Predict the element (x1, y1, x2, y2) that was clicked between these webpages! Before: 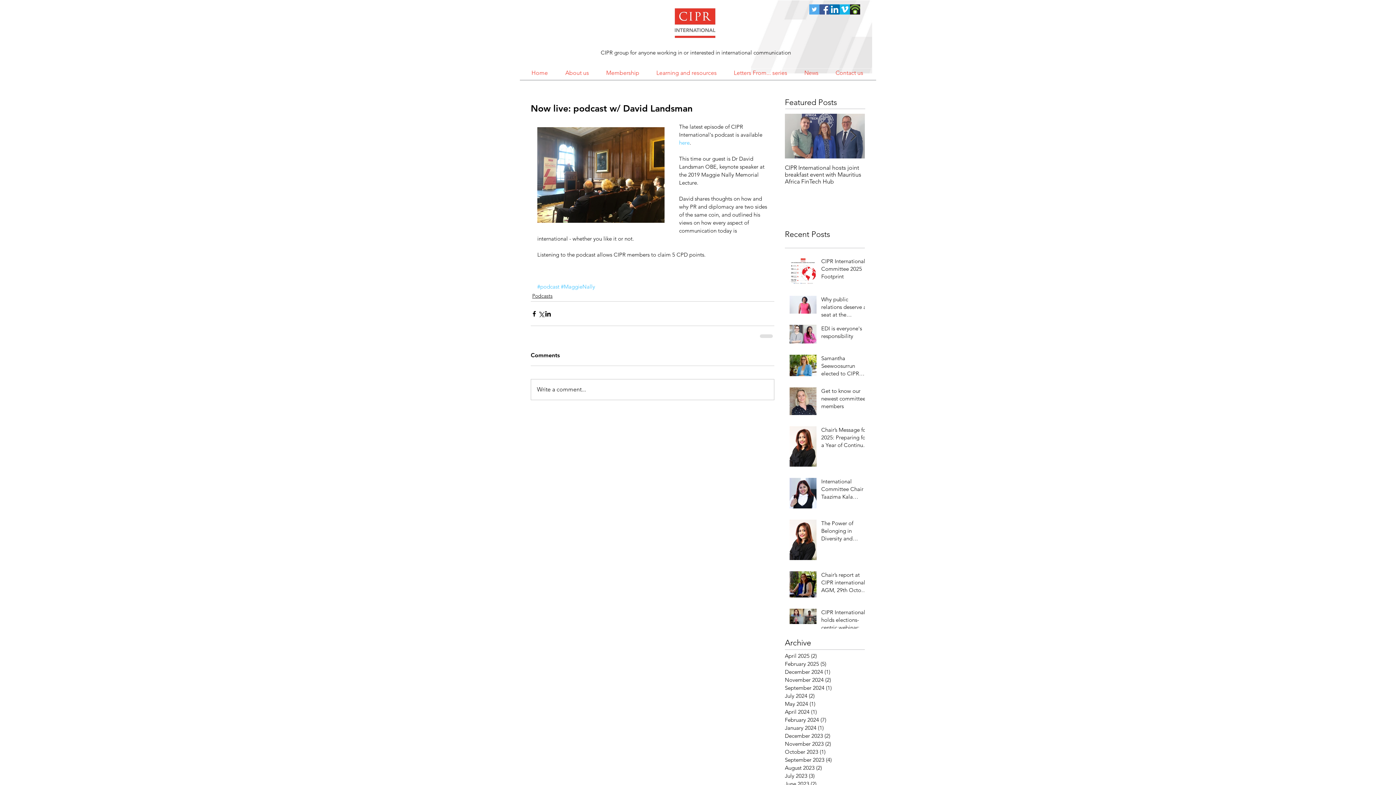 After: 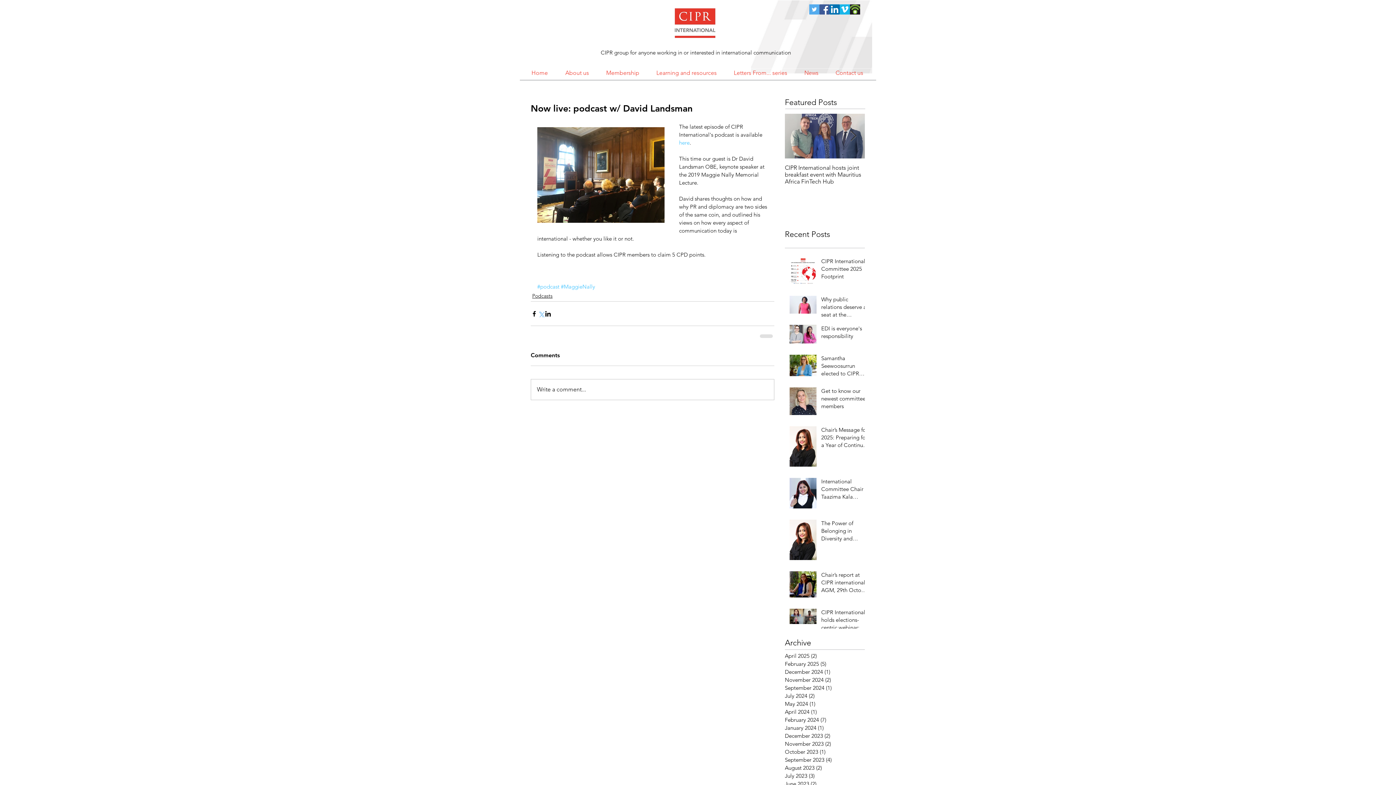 Action: label: Share via X (Twitter) bbox: (537, 310, 544, 317)